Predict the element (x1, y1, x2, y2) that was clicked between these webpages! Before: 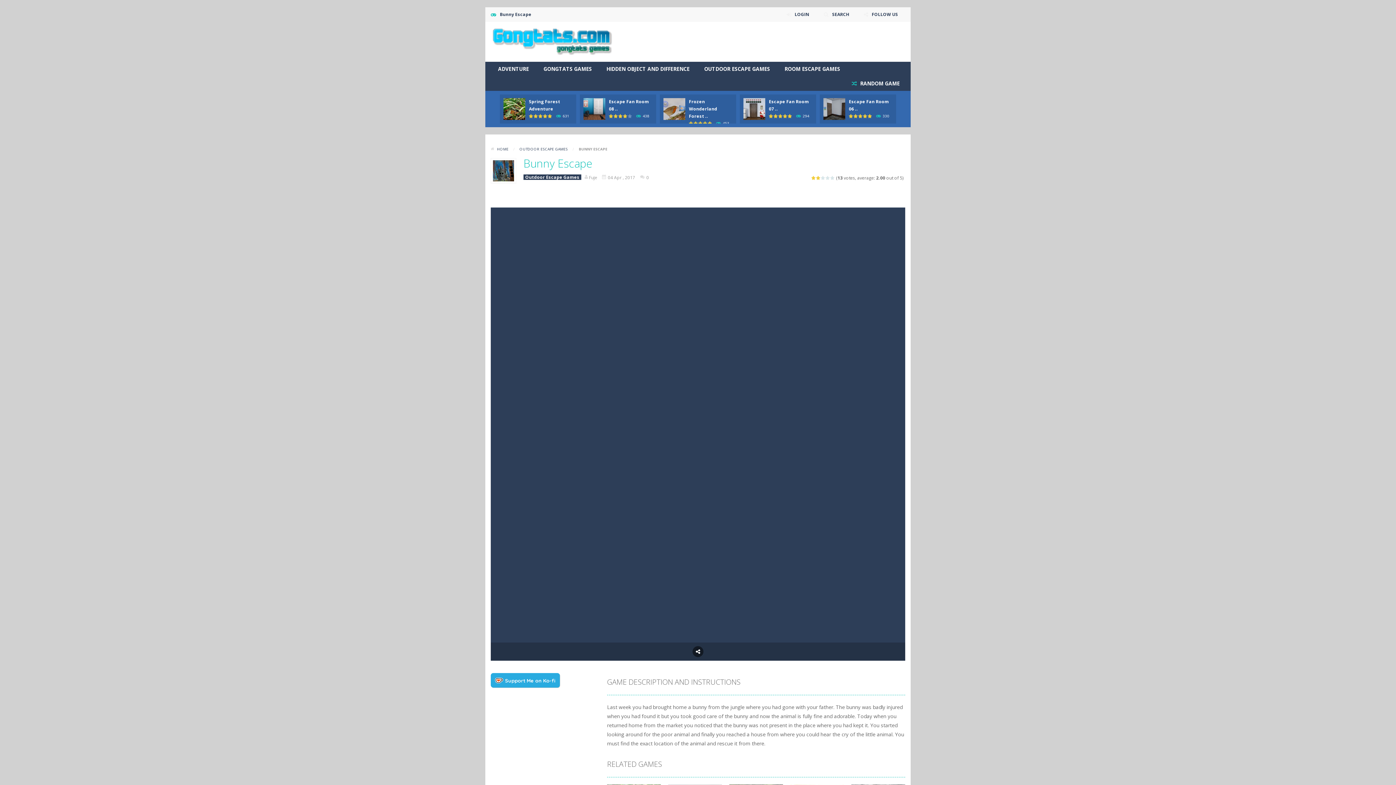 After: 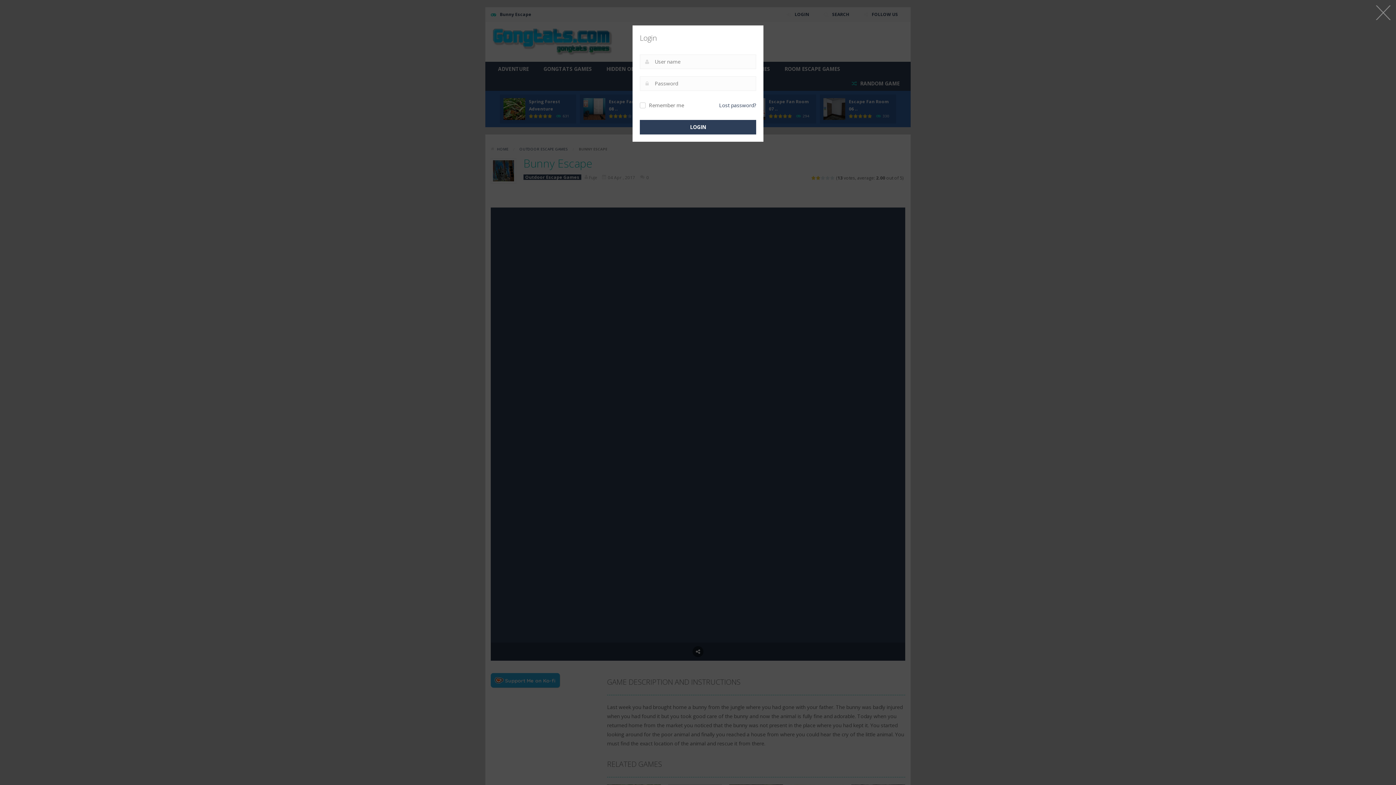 Action: bbox: (781, 7, 814, 21) label: LOGIN